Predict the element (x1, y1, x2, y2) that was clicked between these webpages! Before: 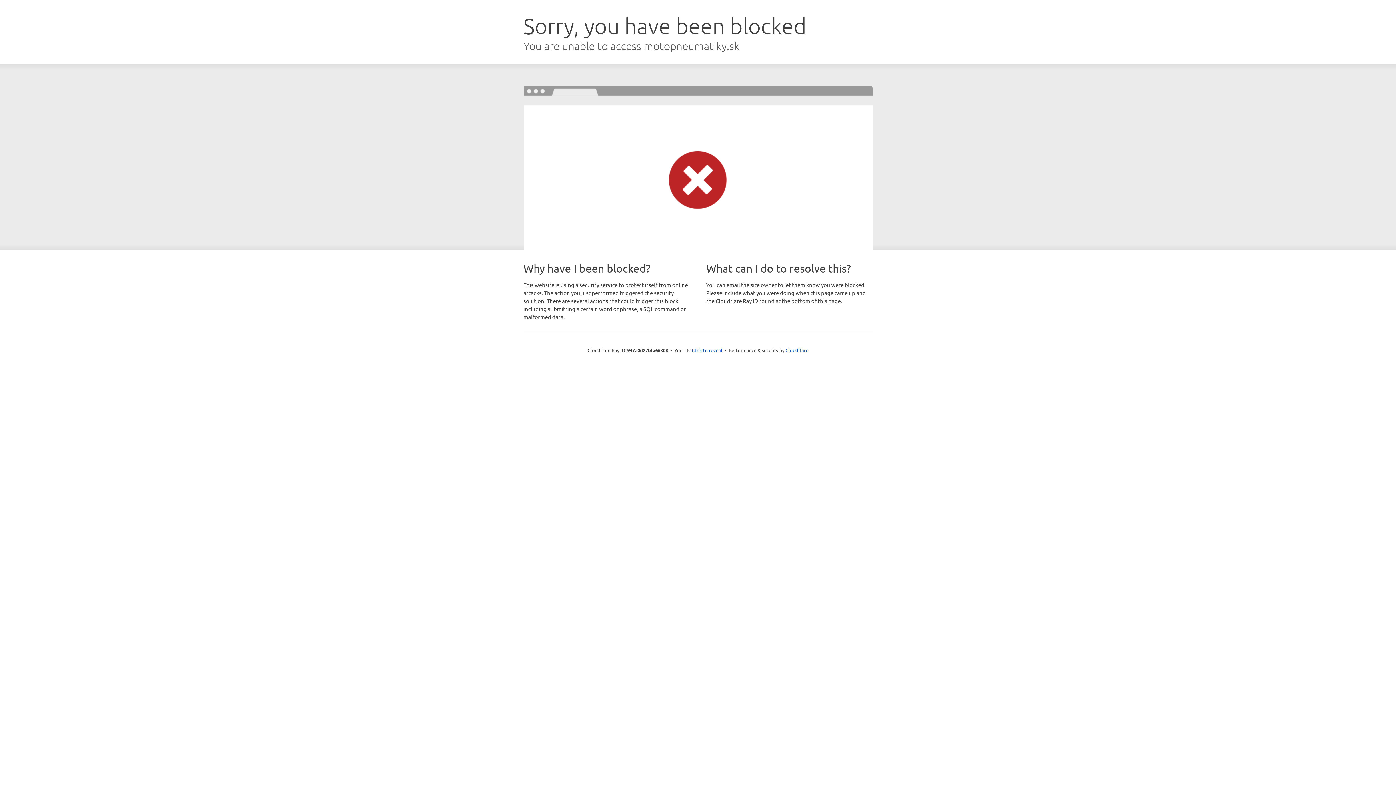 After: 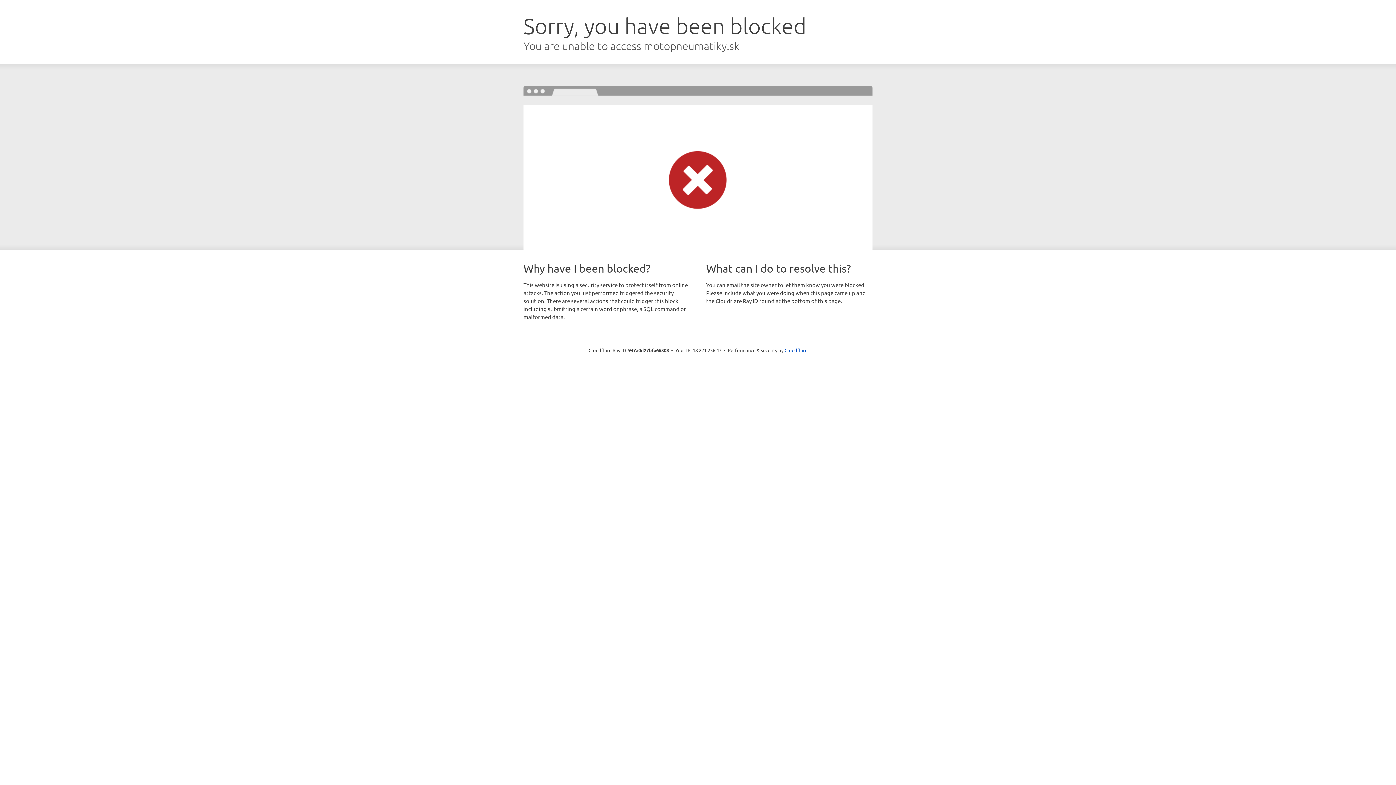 Action: bbox: (692, 346, 722, 353) label: Click to reveal